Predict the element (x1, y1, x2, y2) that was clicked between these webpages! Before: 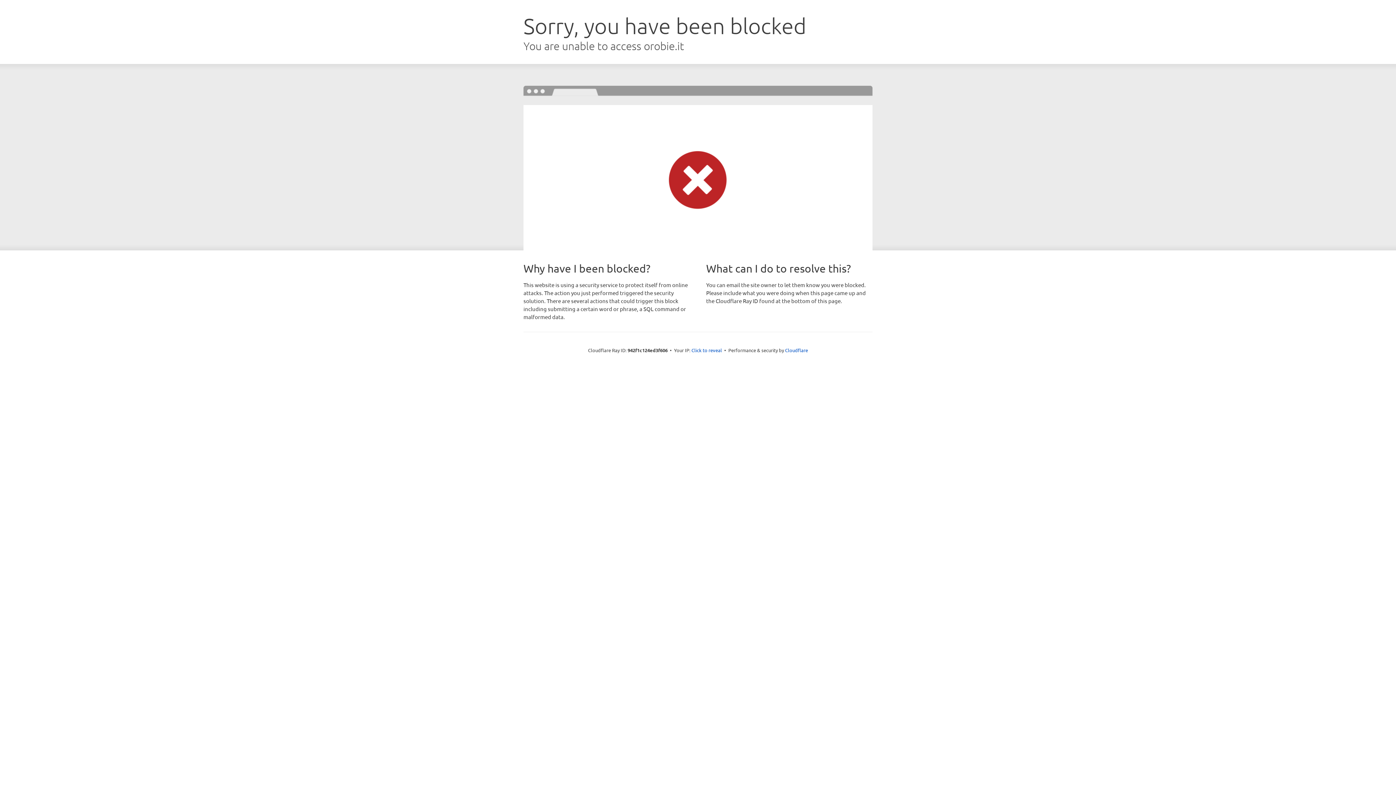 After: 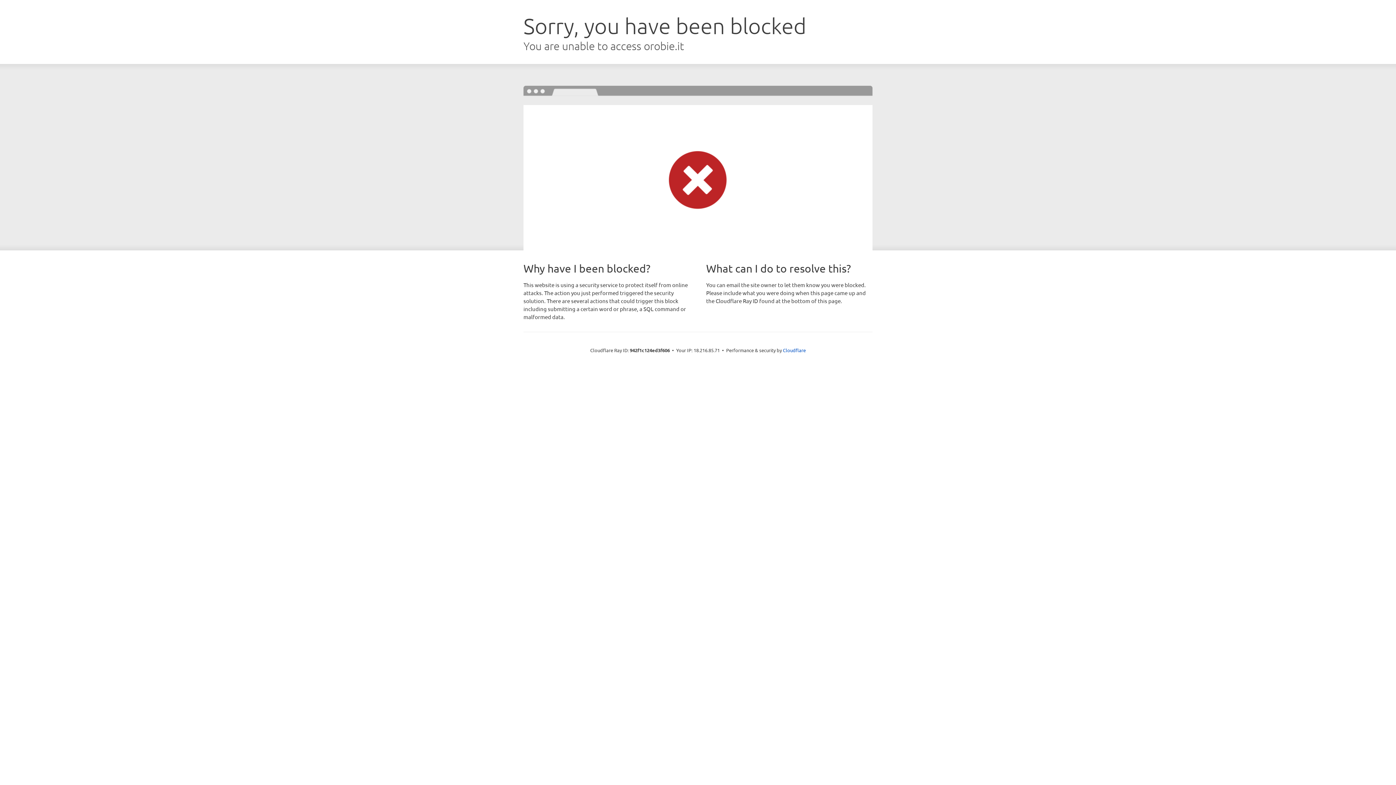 Action: bbox: (691, 346, 722, 353) label: Click to reveal